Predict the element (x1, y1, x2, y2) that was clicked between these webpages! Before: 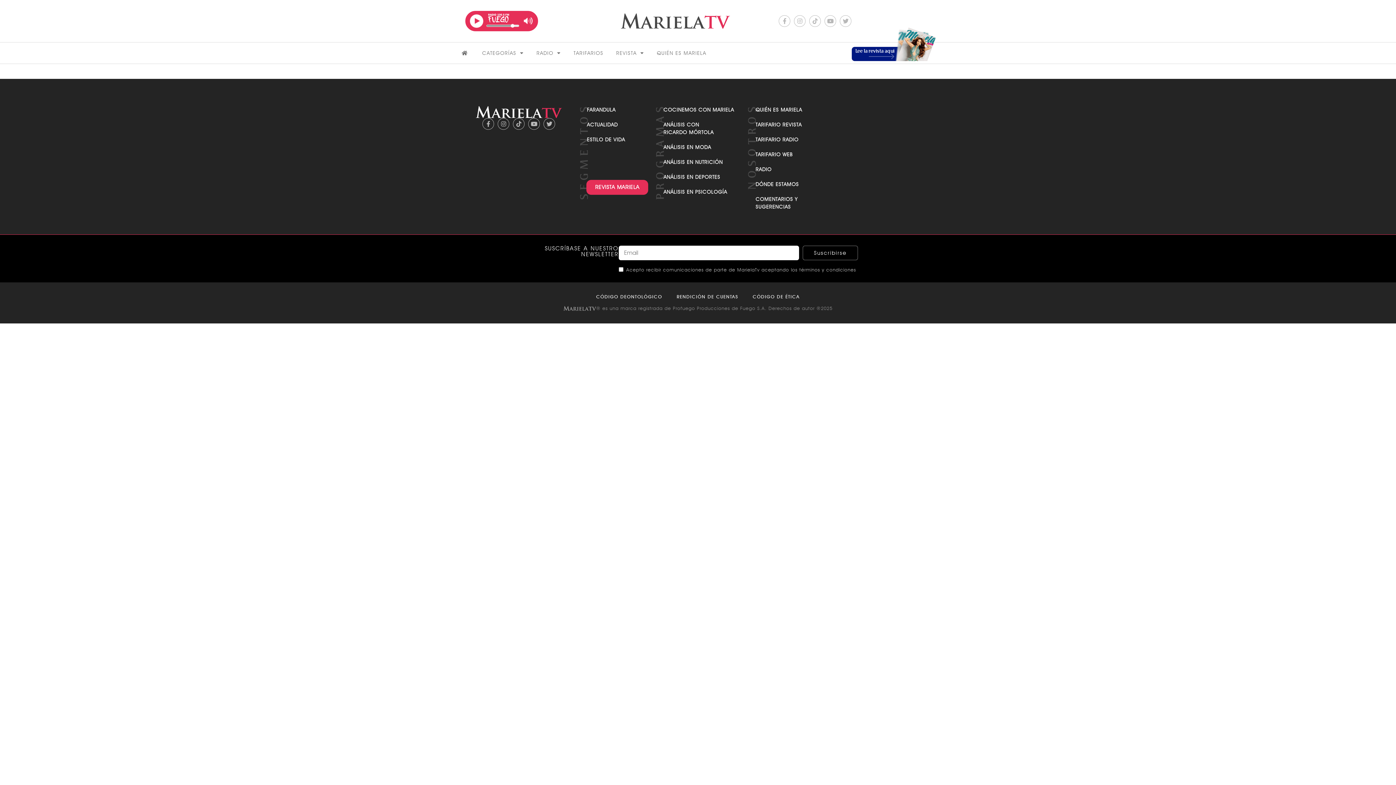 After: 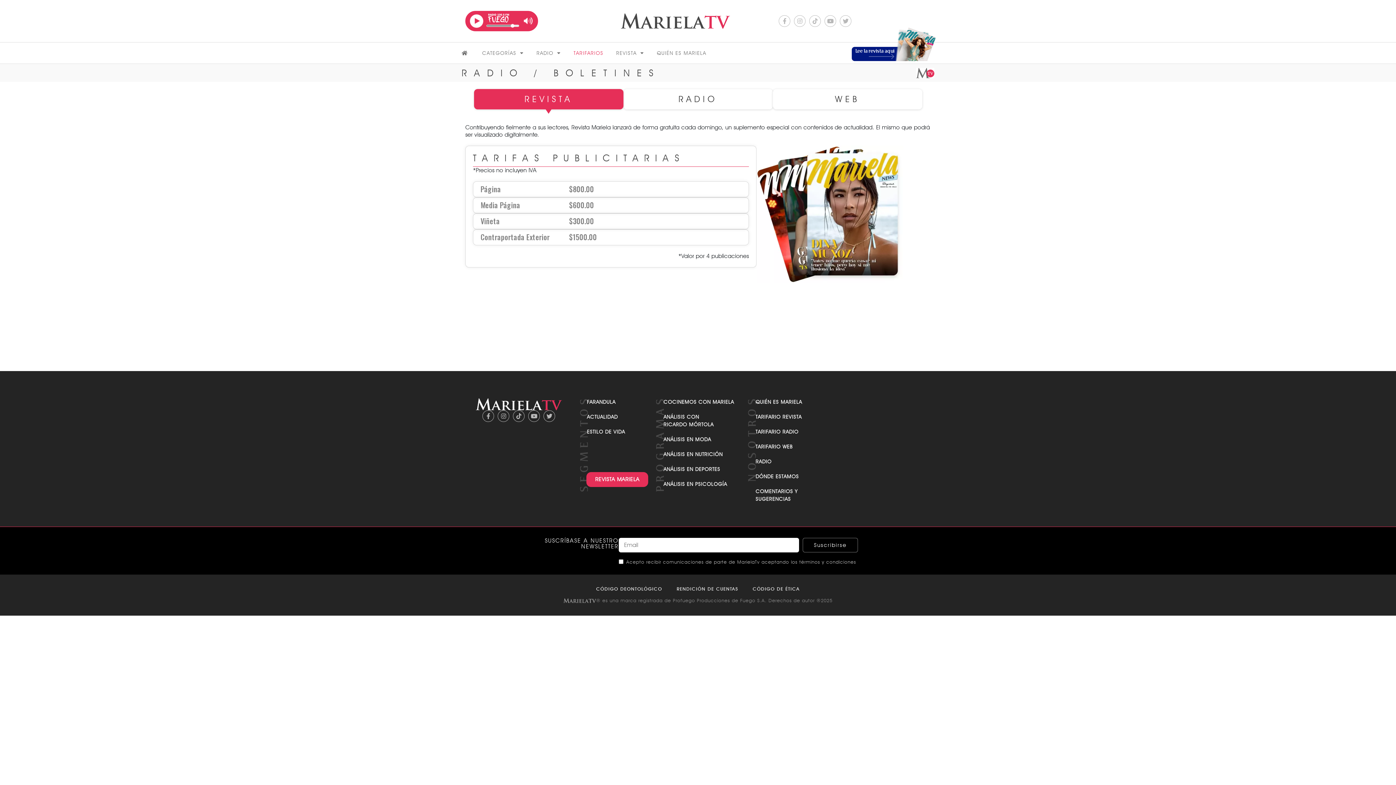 Action: bbox: (755, 136, 827, 143) label: TARIFARIO RADIO